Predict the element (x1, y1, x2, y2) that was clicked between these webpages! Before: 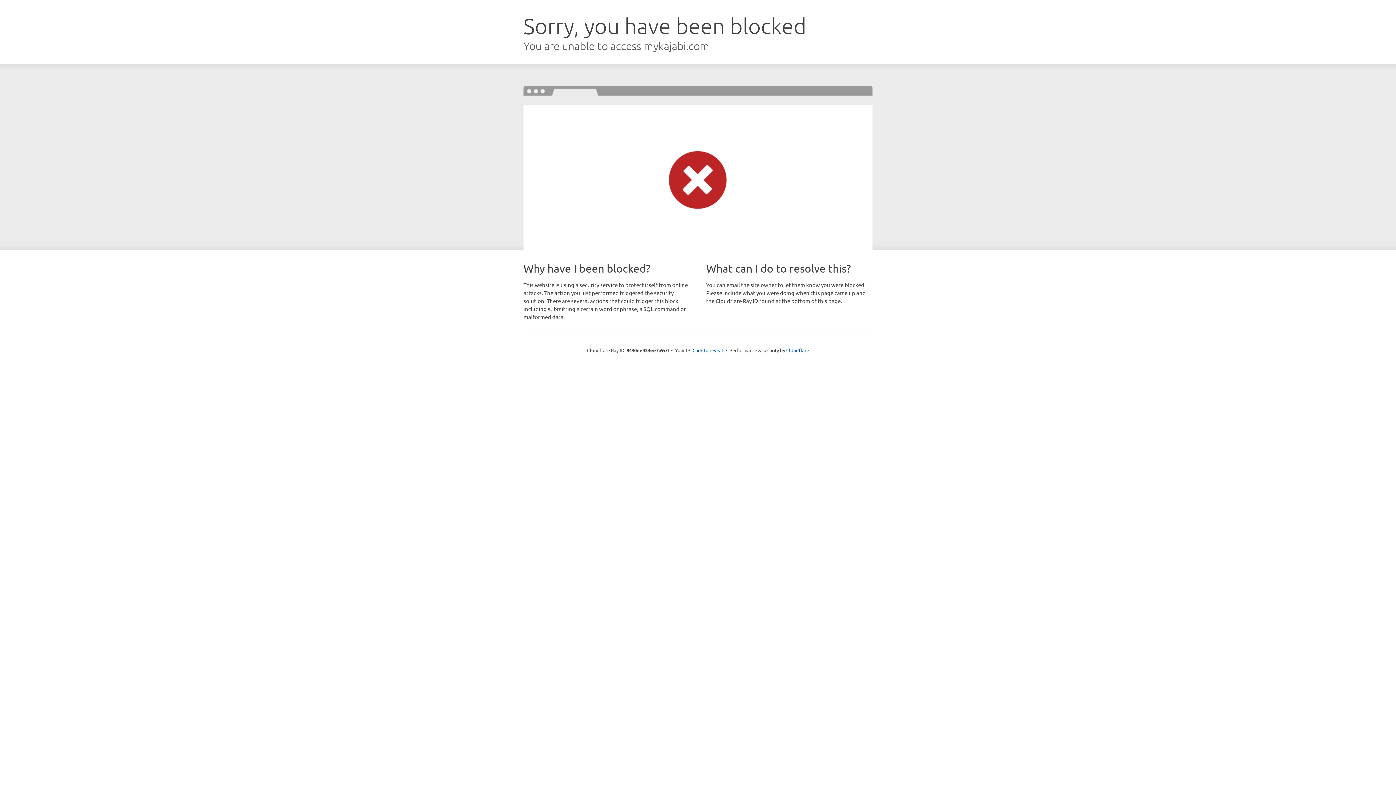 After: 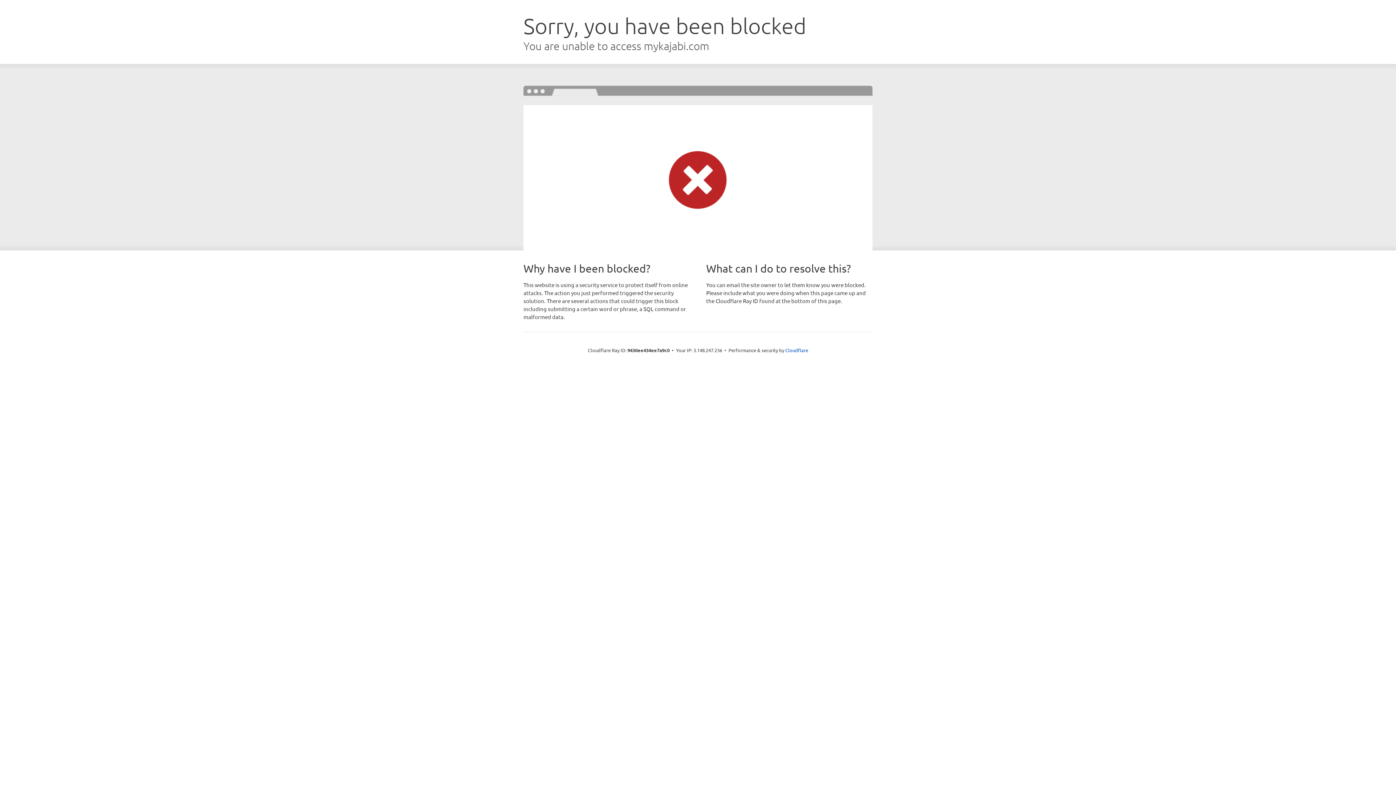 Action: bbox: (692, 346, 723, 353) label: Click to reveal